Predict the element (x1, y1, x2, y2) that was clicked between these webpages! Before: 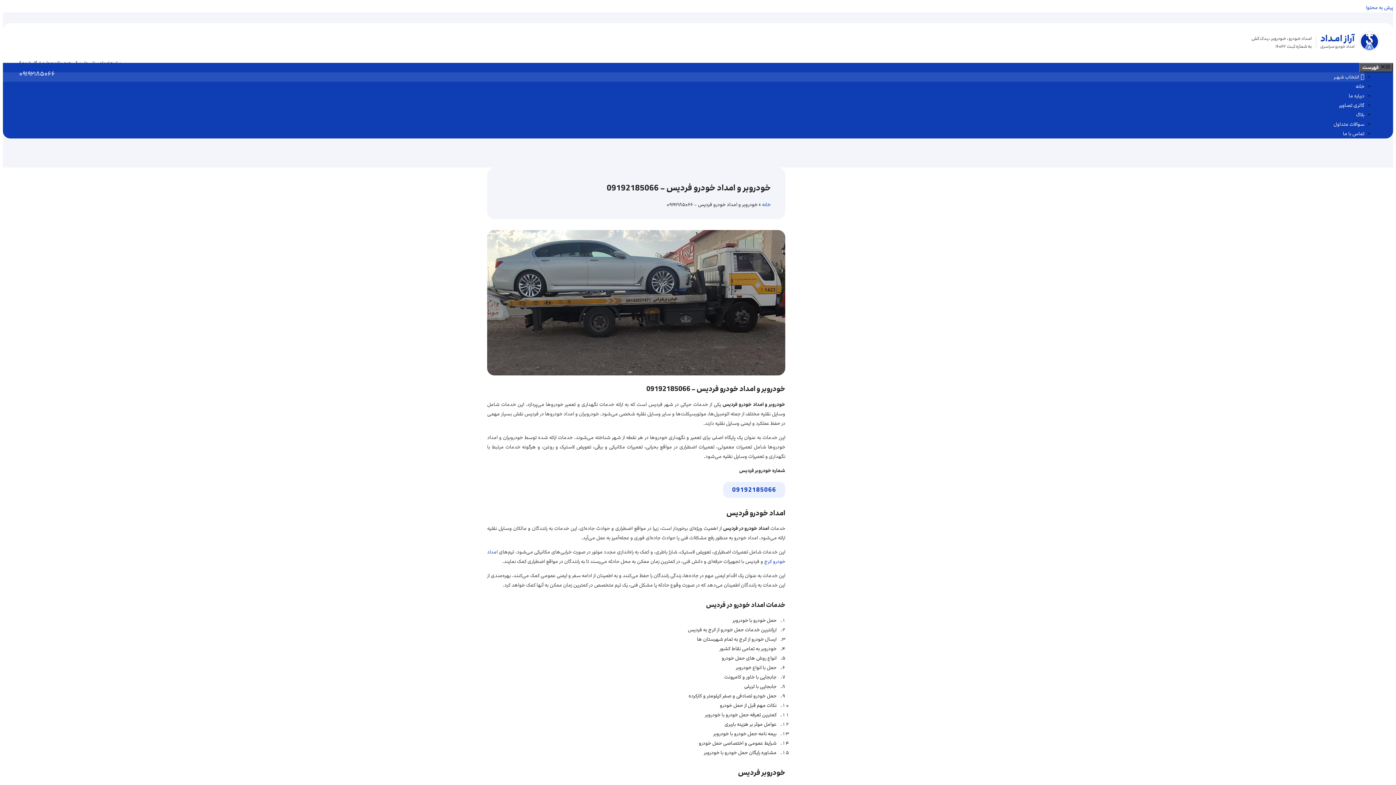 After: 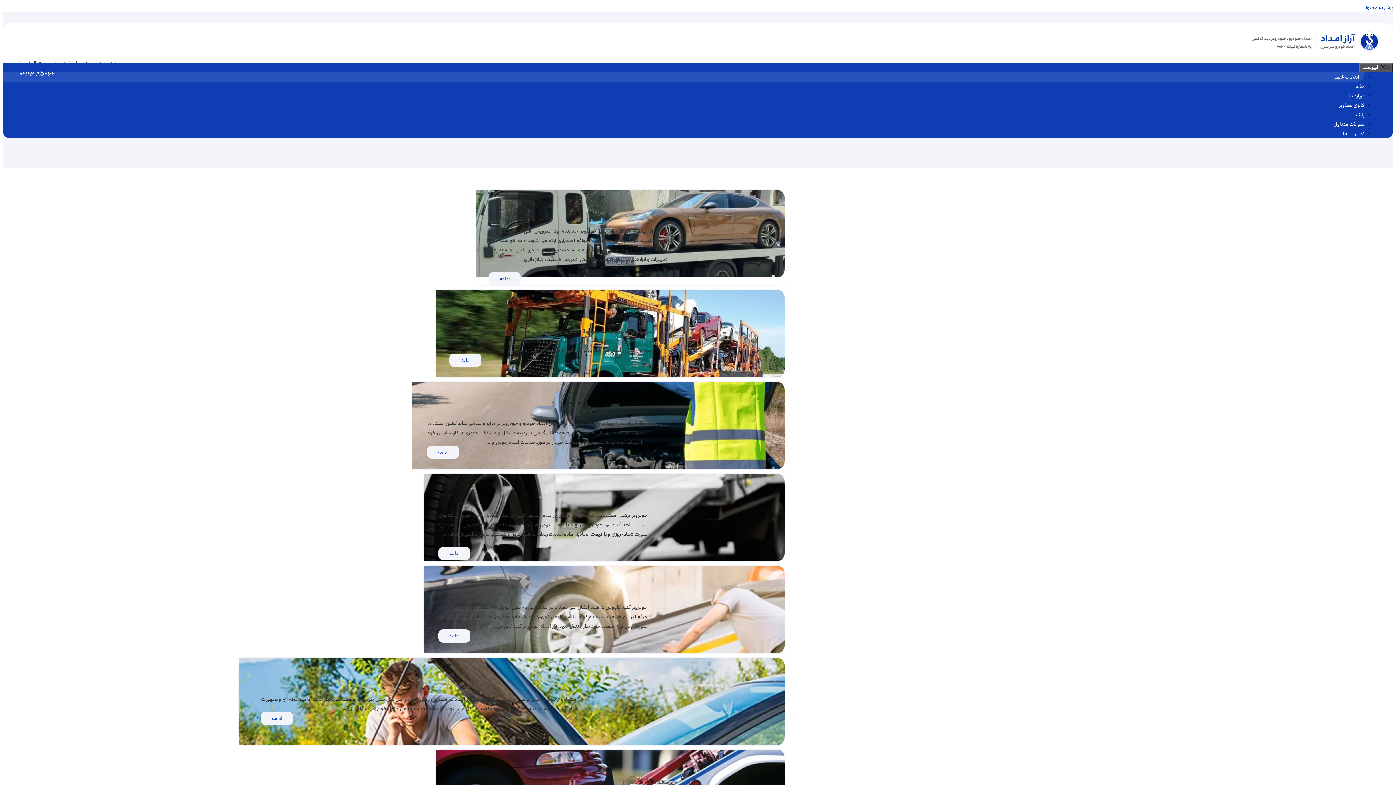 Action: bbox: (1356, 111, 1364, 118) label: بلاگ